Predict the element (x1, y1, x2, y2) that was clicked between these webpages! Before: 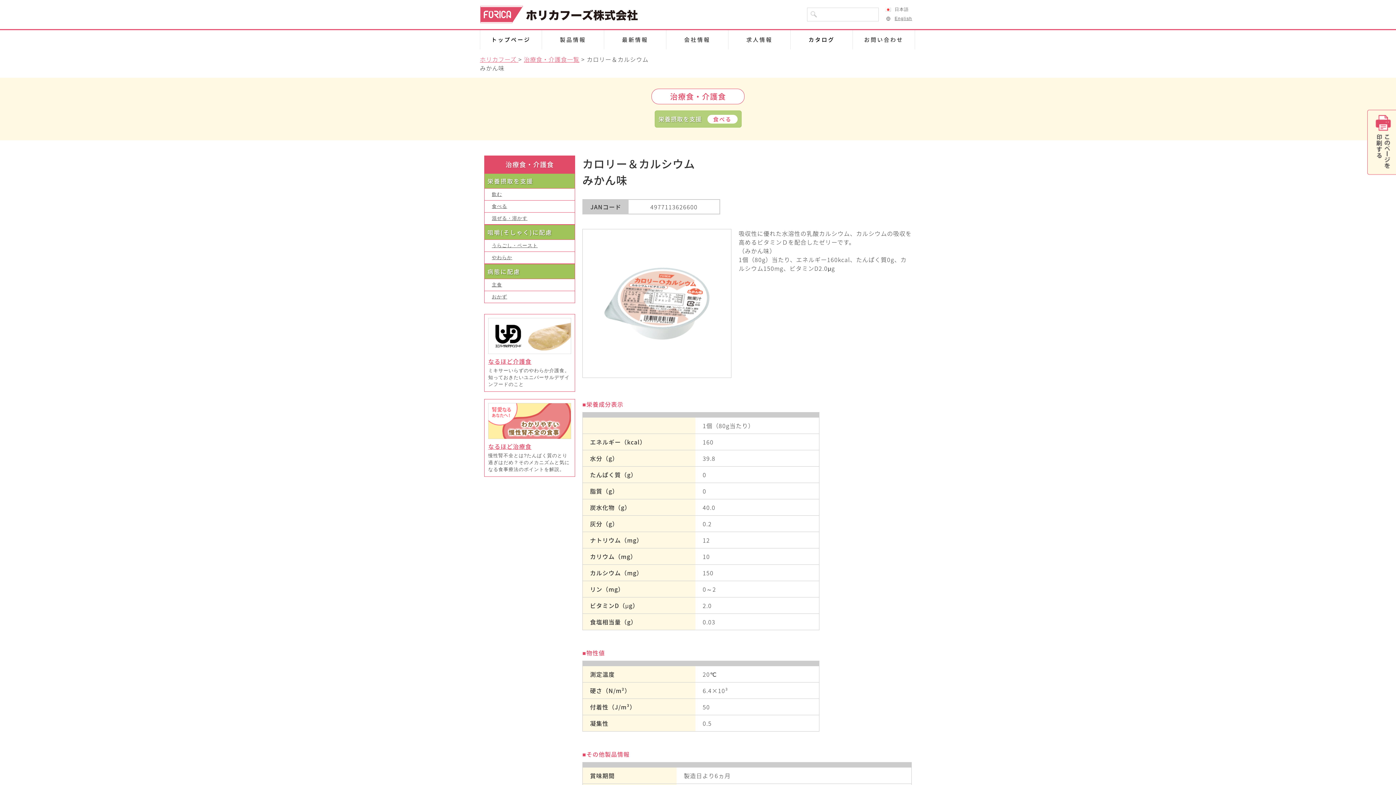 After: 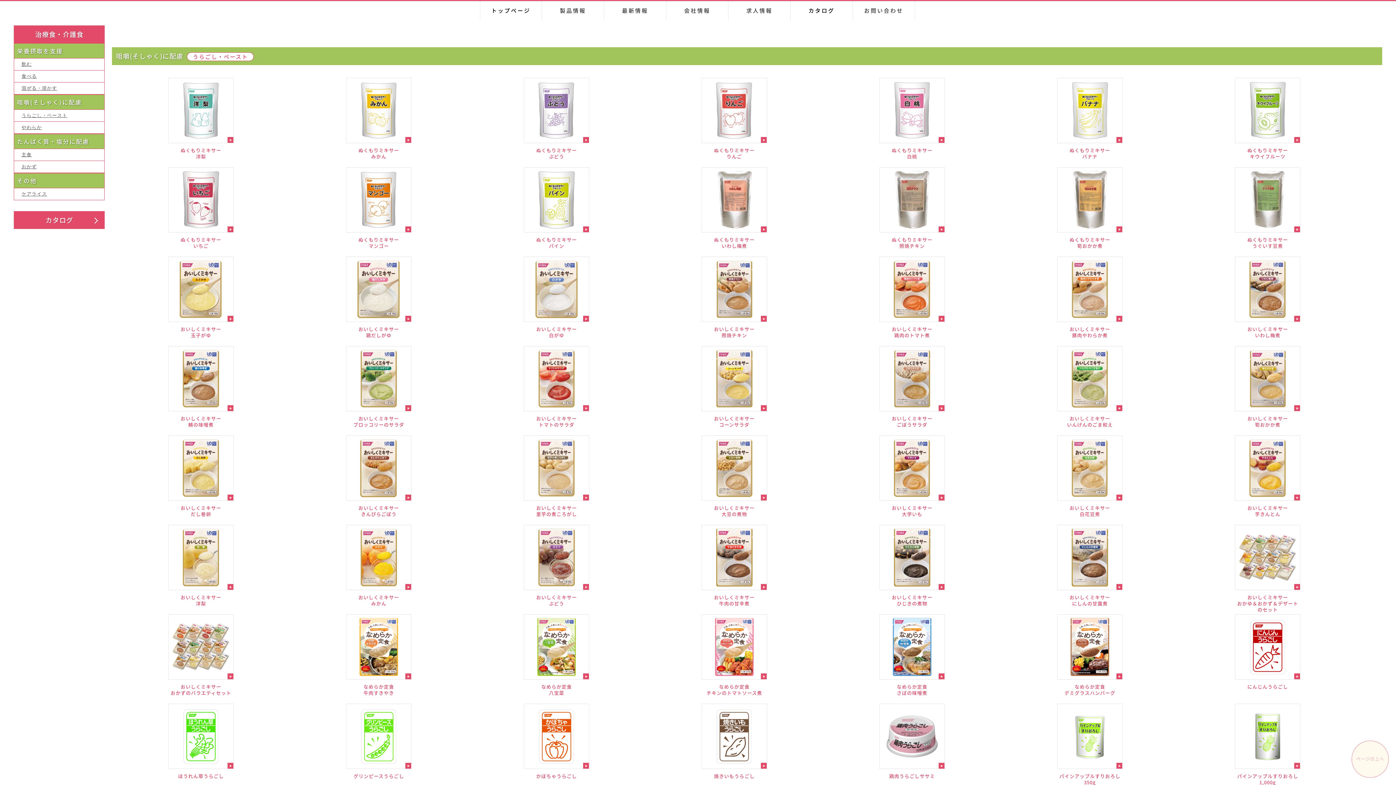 Action: label: うらごし・ペースト bbox: (484, 240, 574, 251)